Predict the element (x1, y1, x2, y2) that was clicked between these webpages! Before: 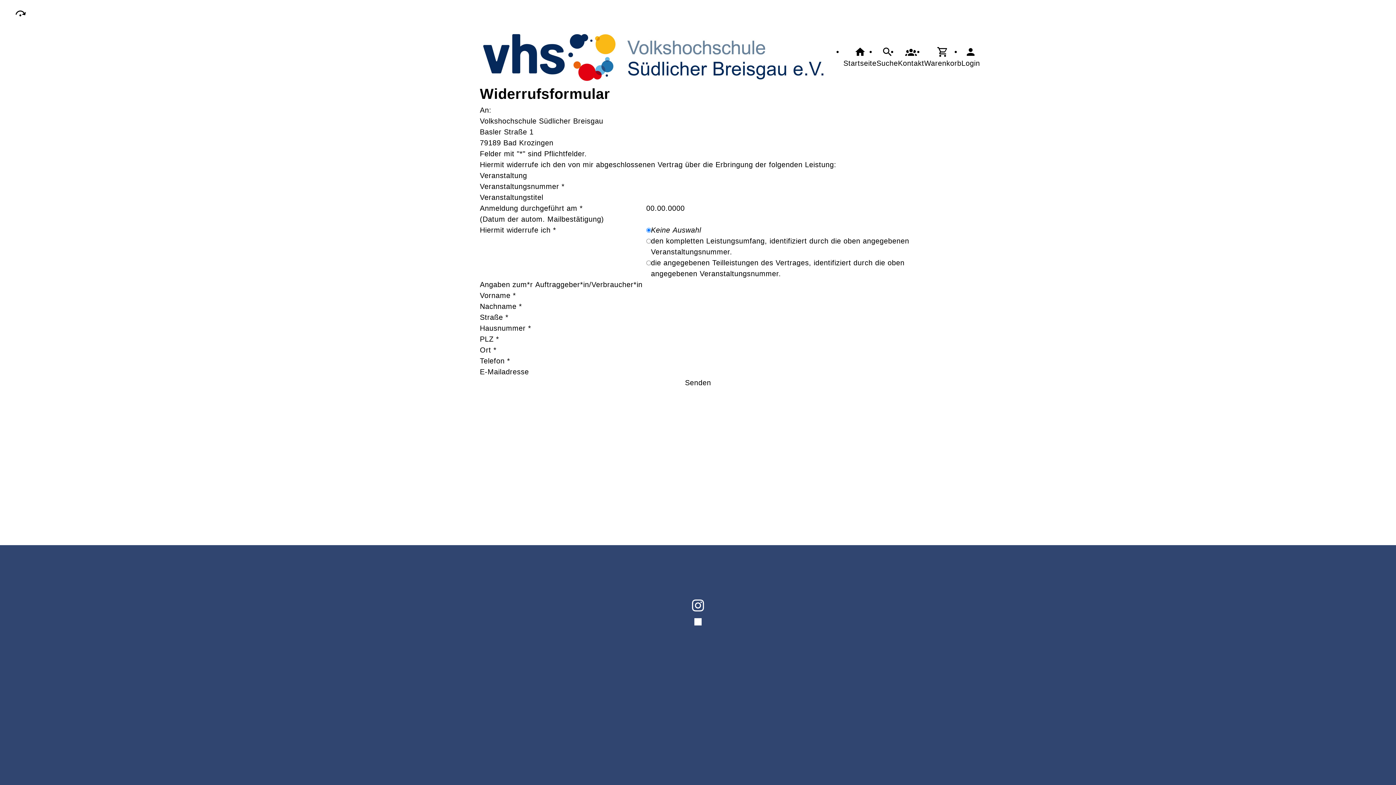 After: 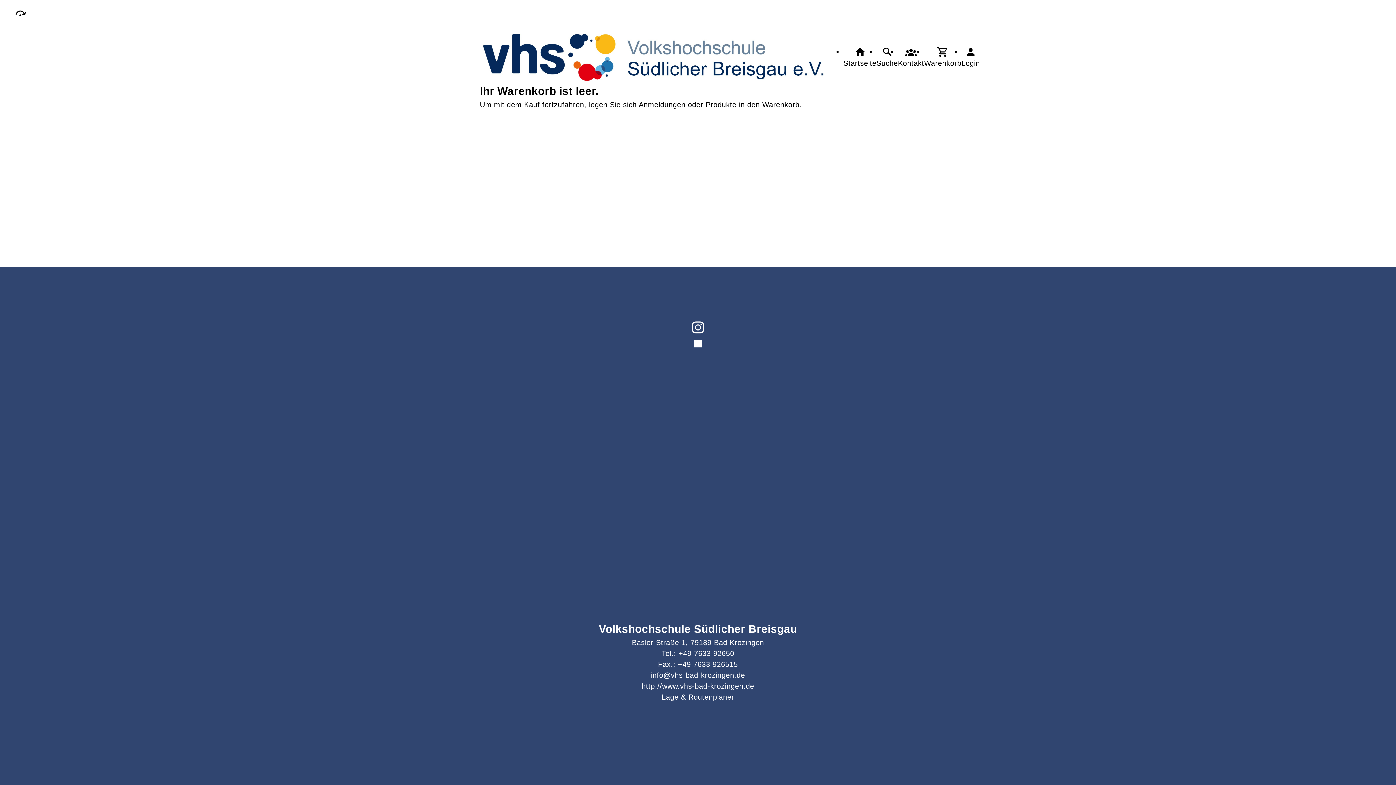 Action: bbox: (924, 46, 961, 68) label: Warenkorb